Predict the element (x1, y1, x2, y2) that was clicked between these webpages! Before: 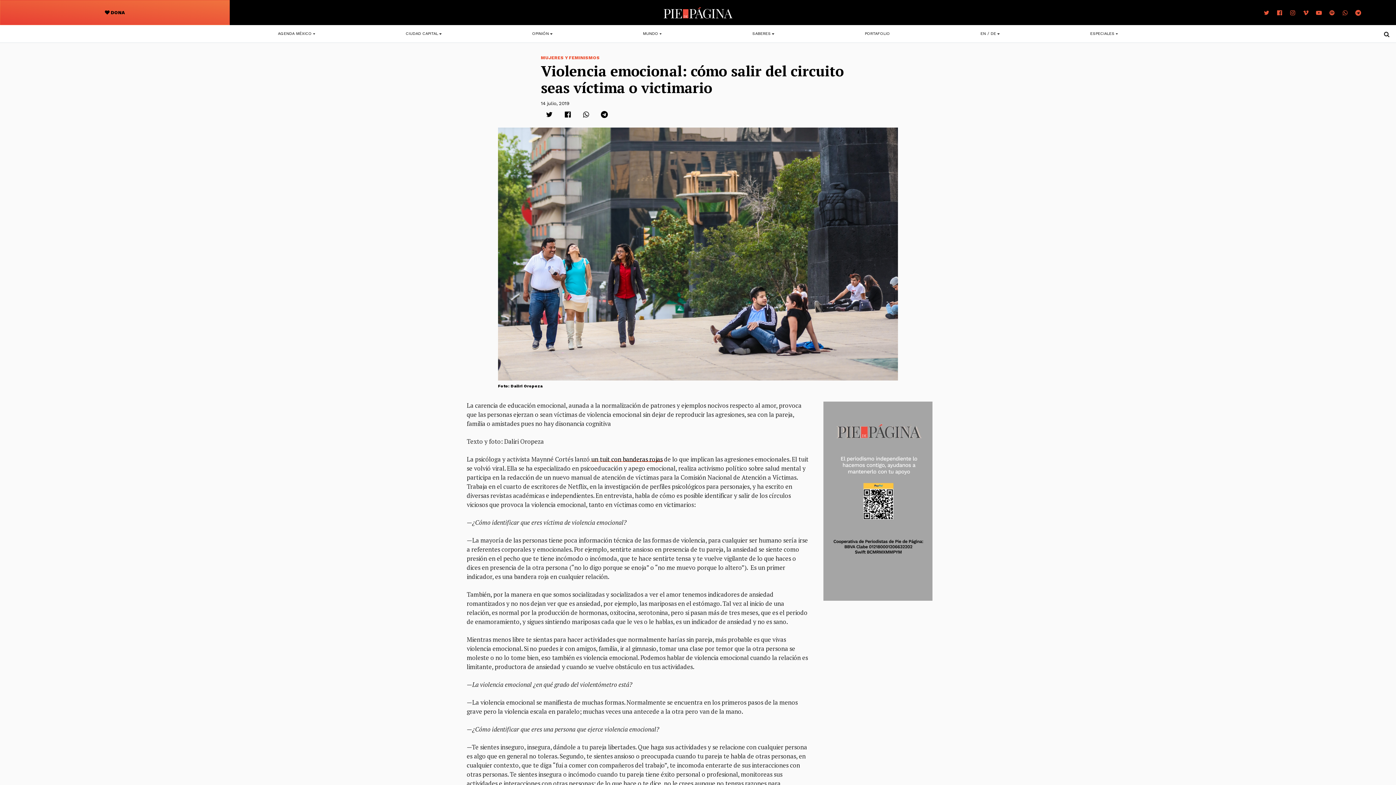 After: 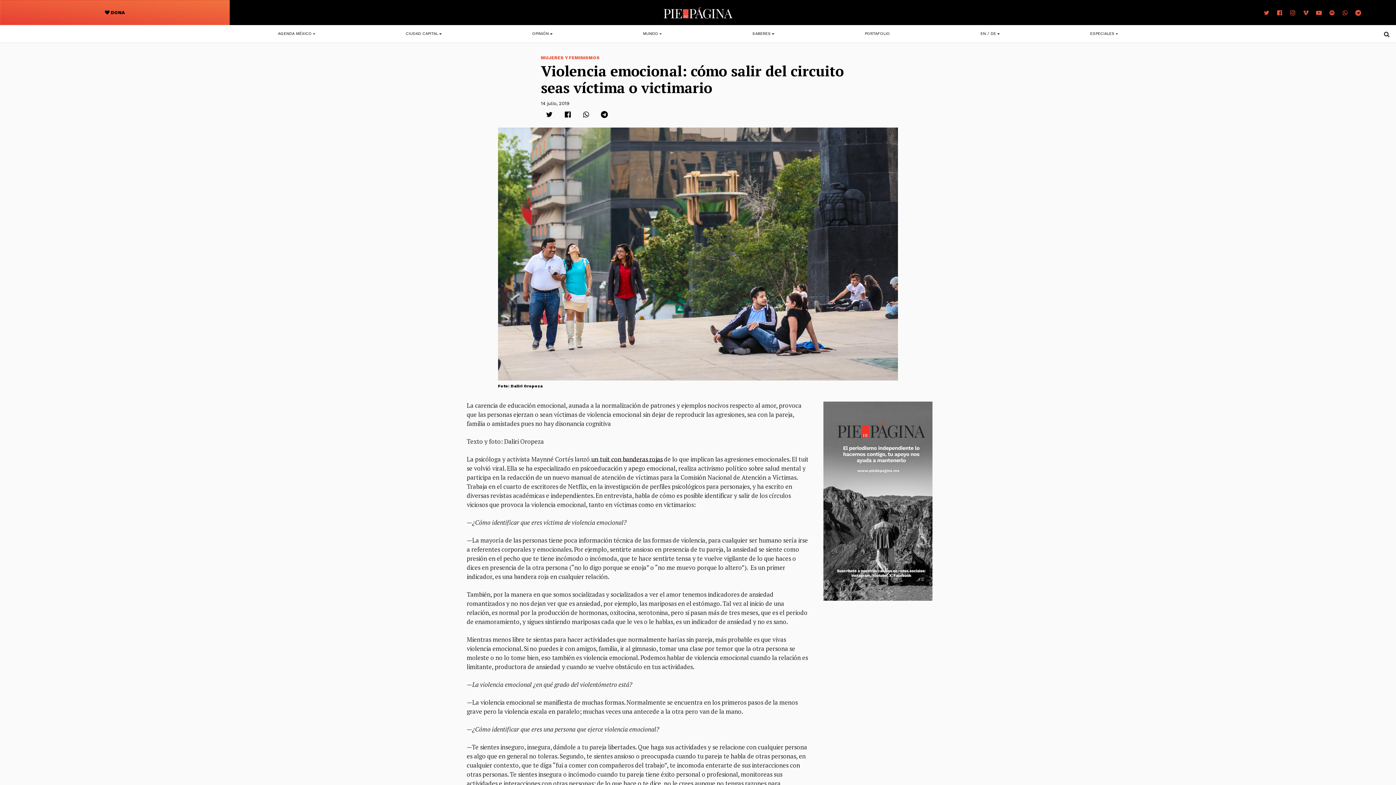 Action: bbox: (541, 110, 559, 118) label:  